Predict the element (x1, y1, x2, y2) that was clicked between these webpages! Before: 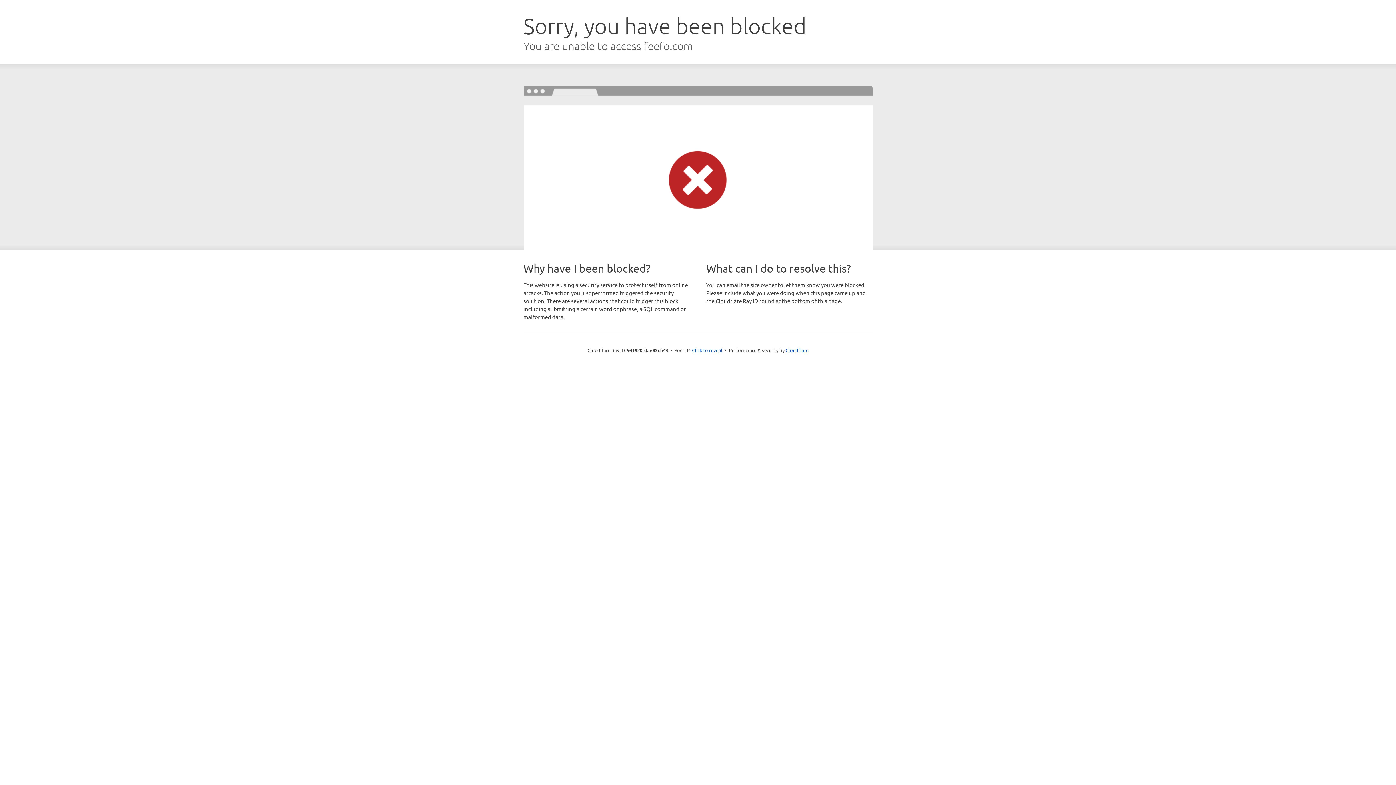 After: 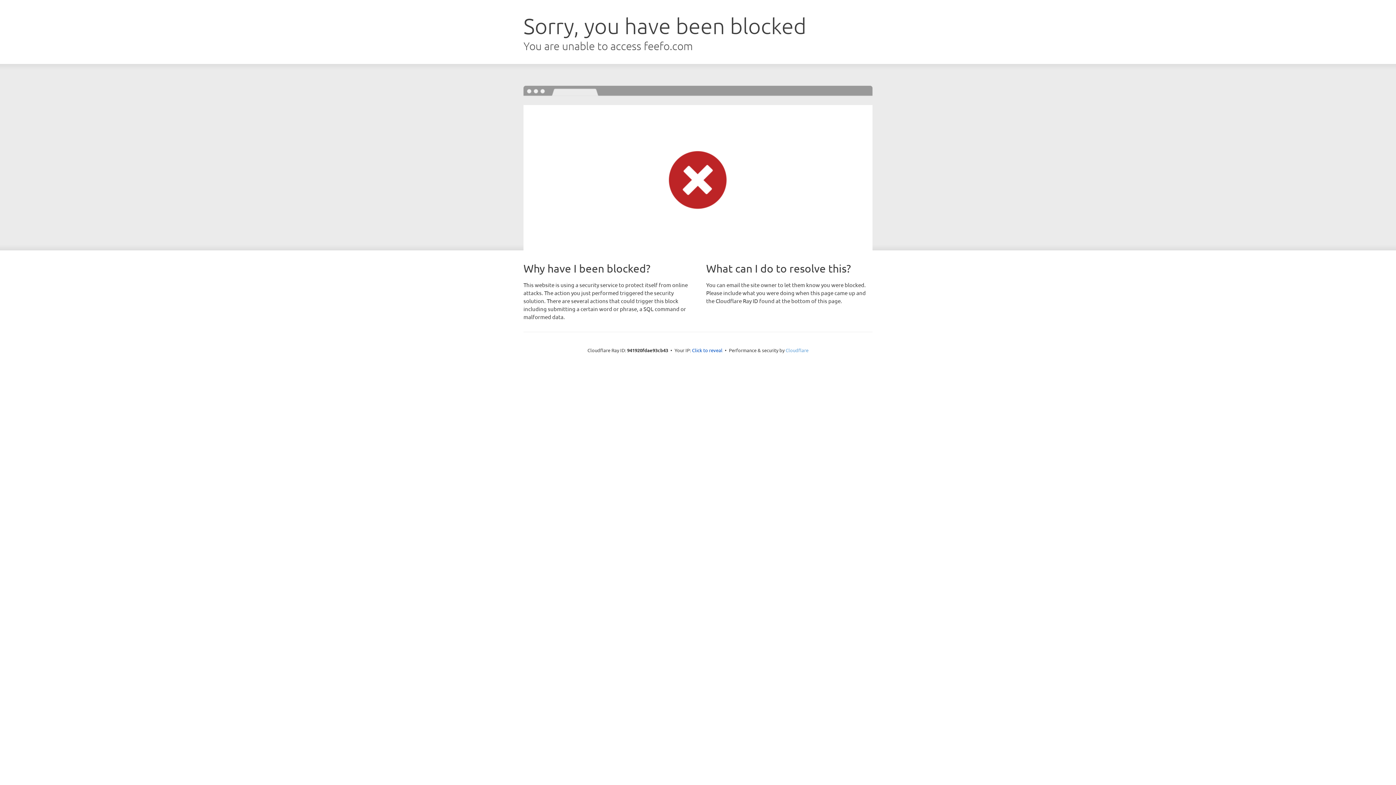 Action: bbox: (785, 347, 808, 353) label: Cloudflare